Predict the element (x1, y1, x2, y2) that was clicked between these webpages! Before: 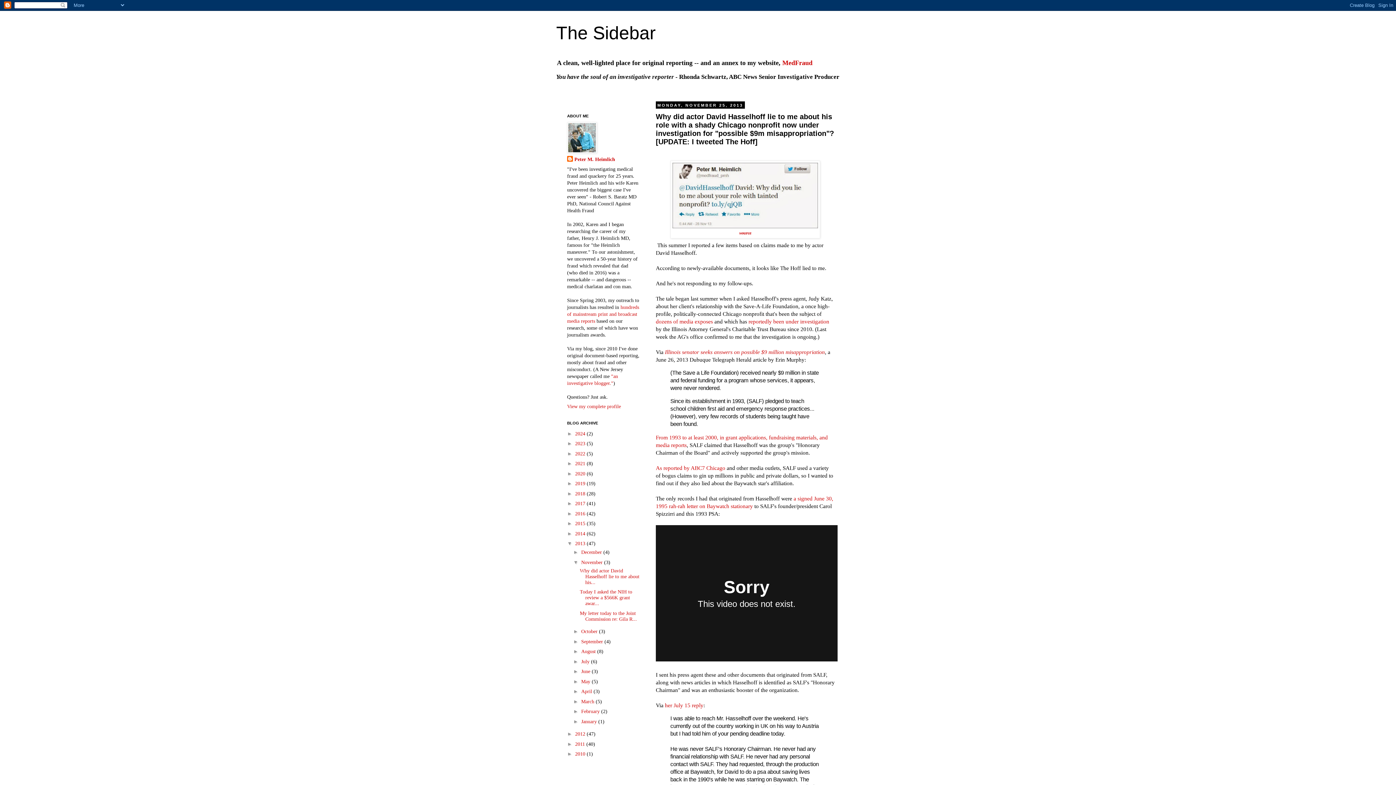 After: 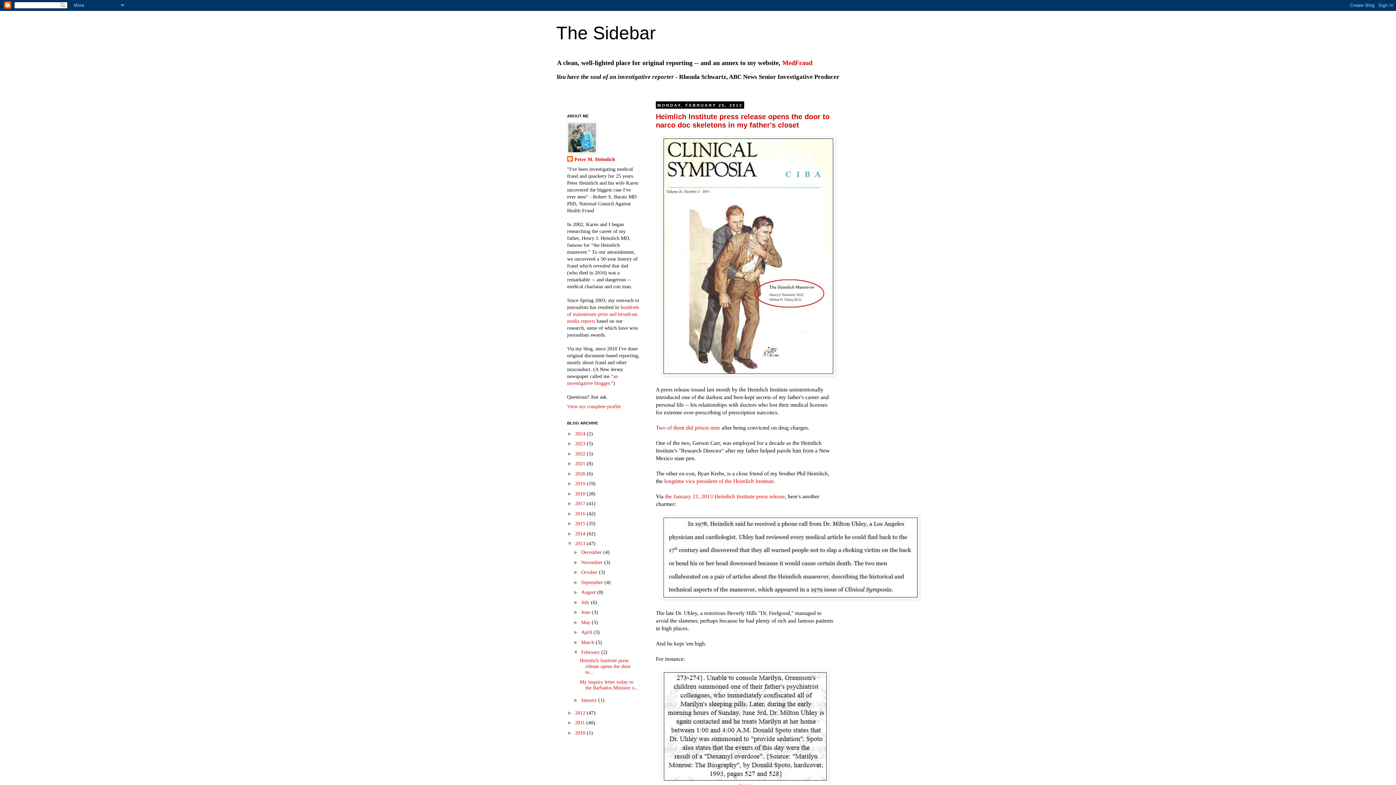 Action: bbox: (581, 709, 601, 714) label: February 